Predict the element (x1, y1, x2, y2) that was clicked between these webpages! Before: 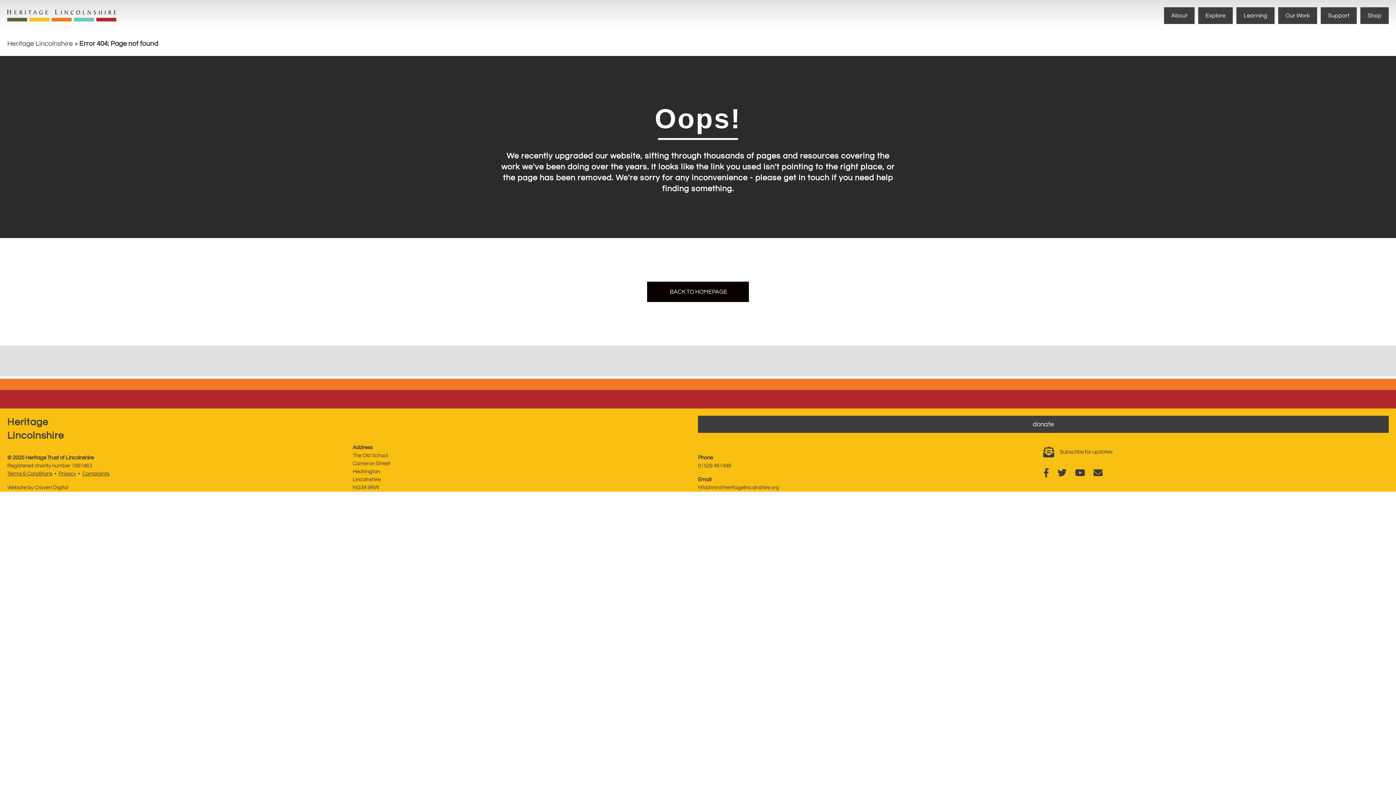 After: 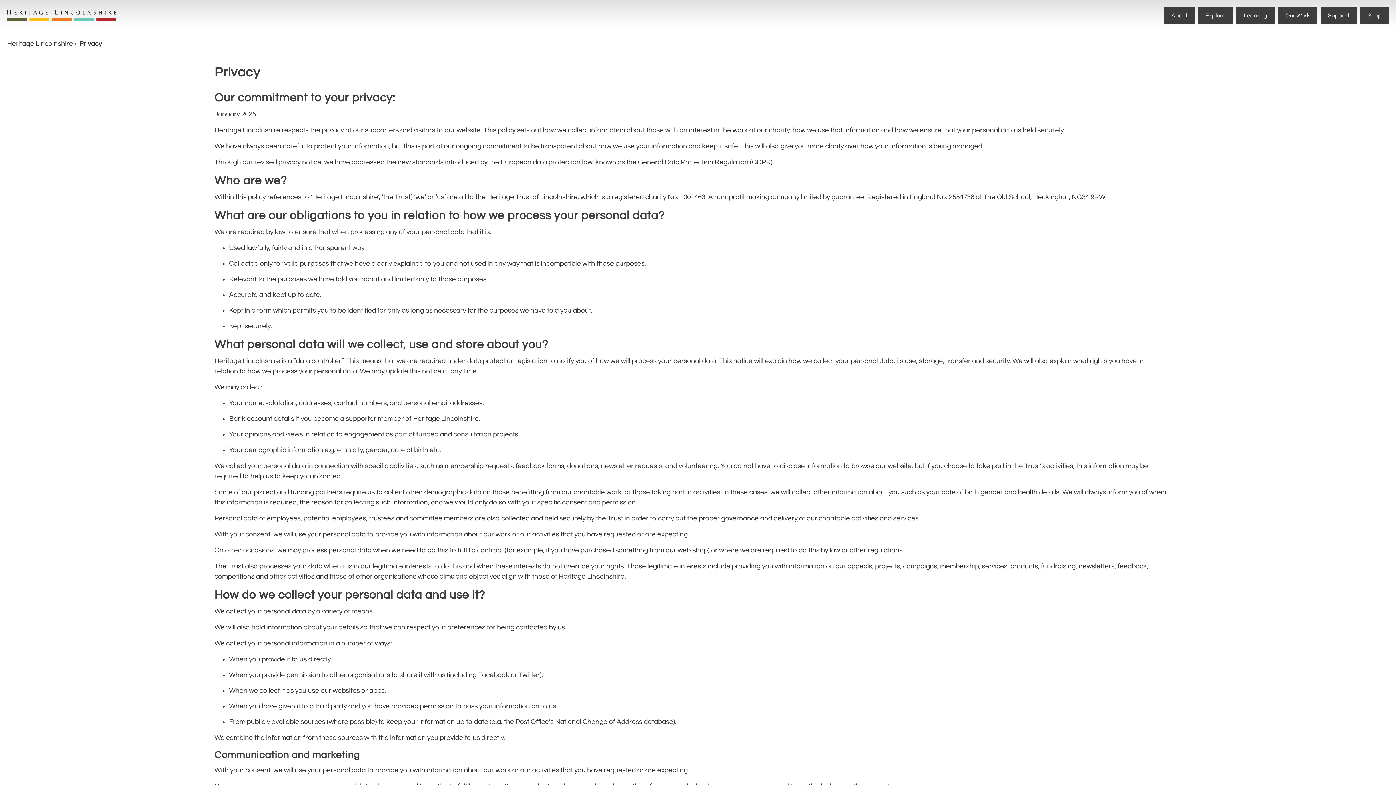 Action: label: Privacy bbox: (58, 471, 76, 476)